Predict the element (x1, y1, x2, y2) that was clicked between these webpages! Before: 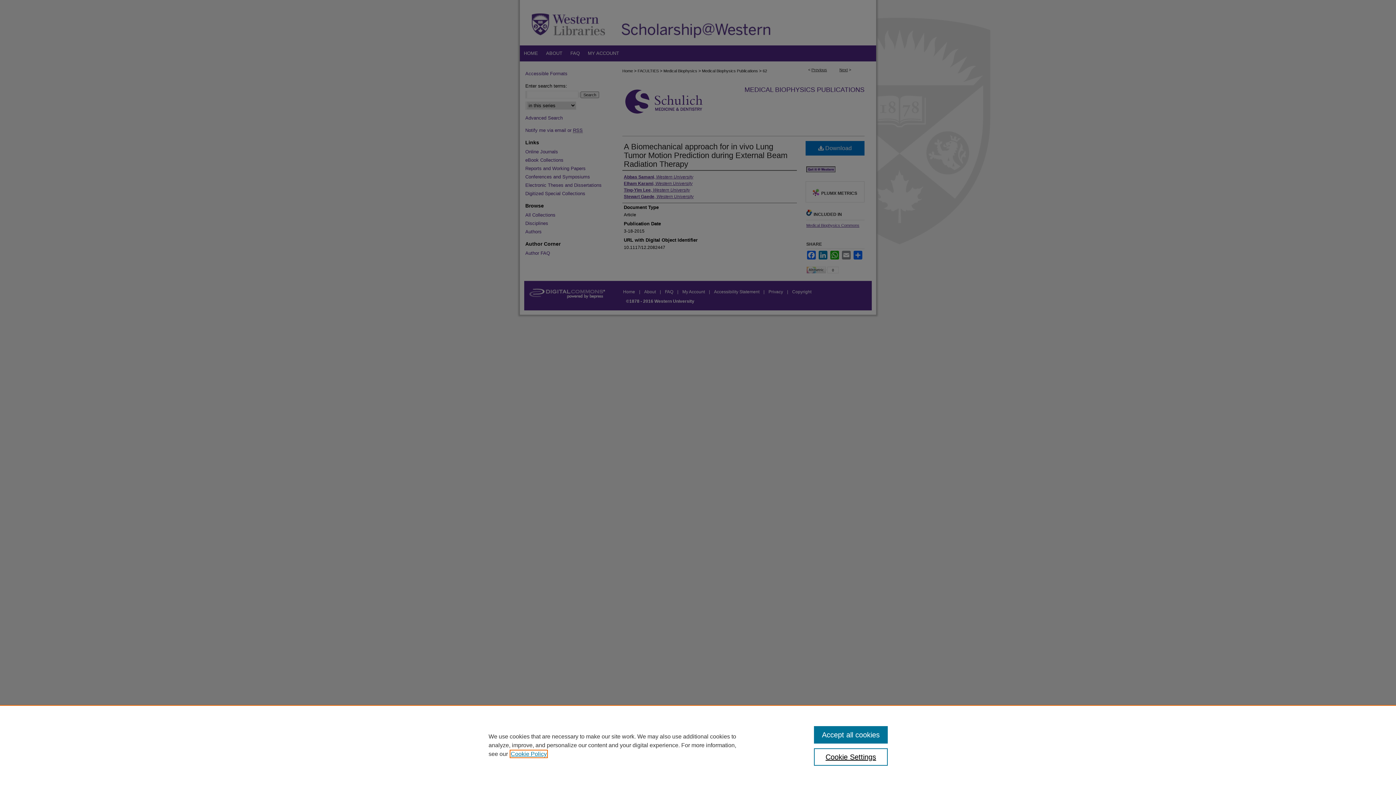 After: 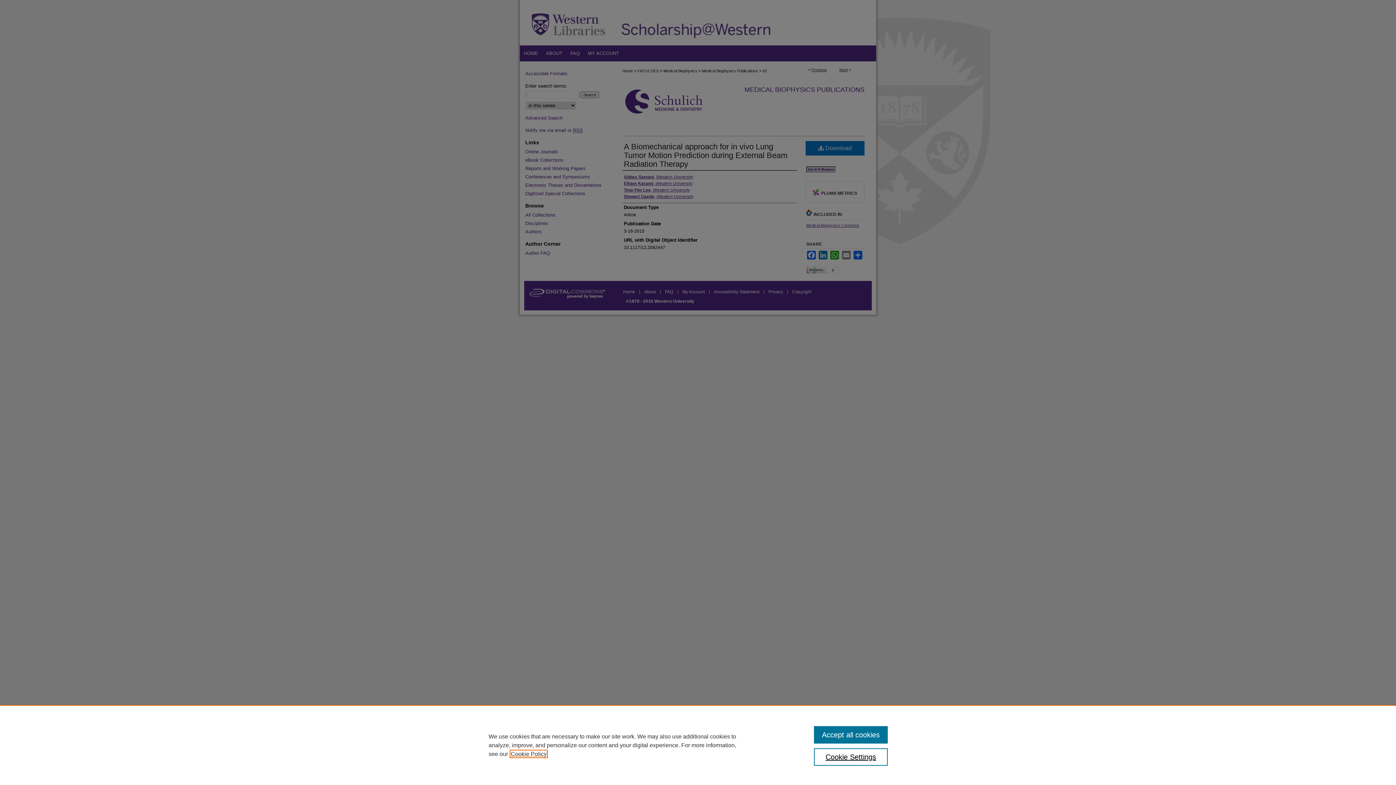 Action: bbox: (510, 751, 546, 757) label: , opens in a new tab